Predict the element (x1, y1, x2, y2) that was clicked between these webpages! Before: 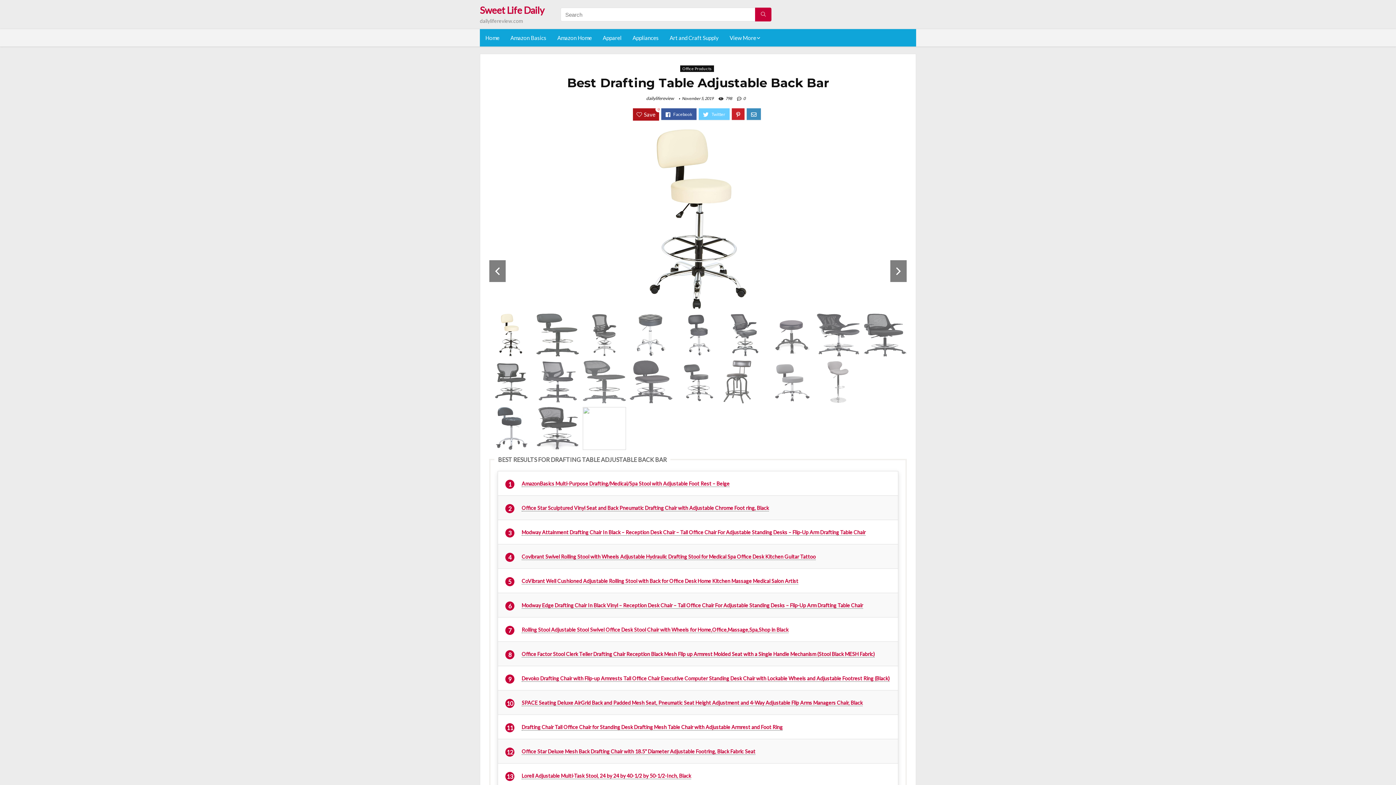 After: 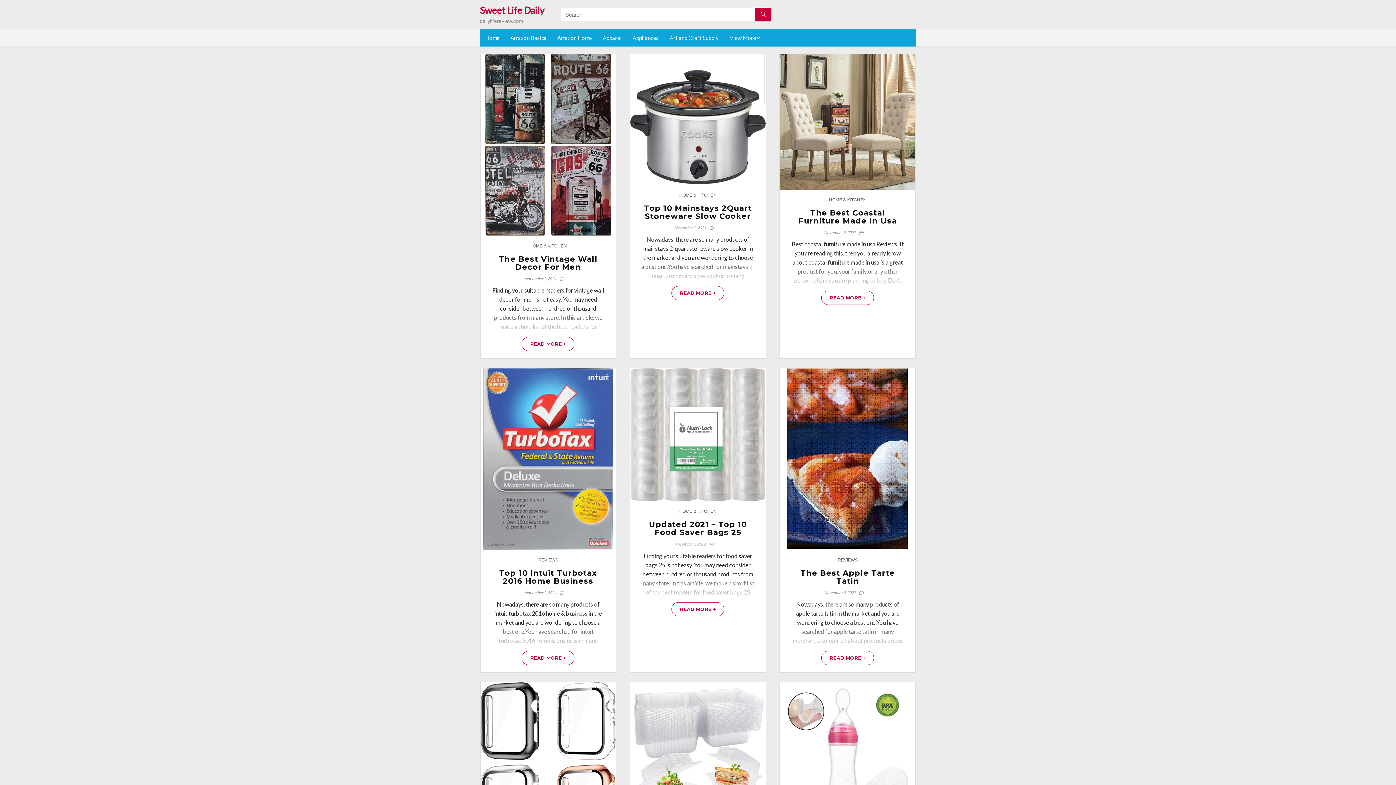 Action: label: Home bbox: (480, 29, 505, 46)